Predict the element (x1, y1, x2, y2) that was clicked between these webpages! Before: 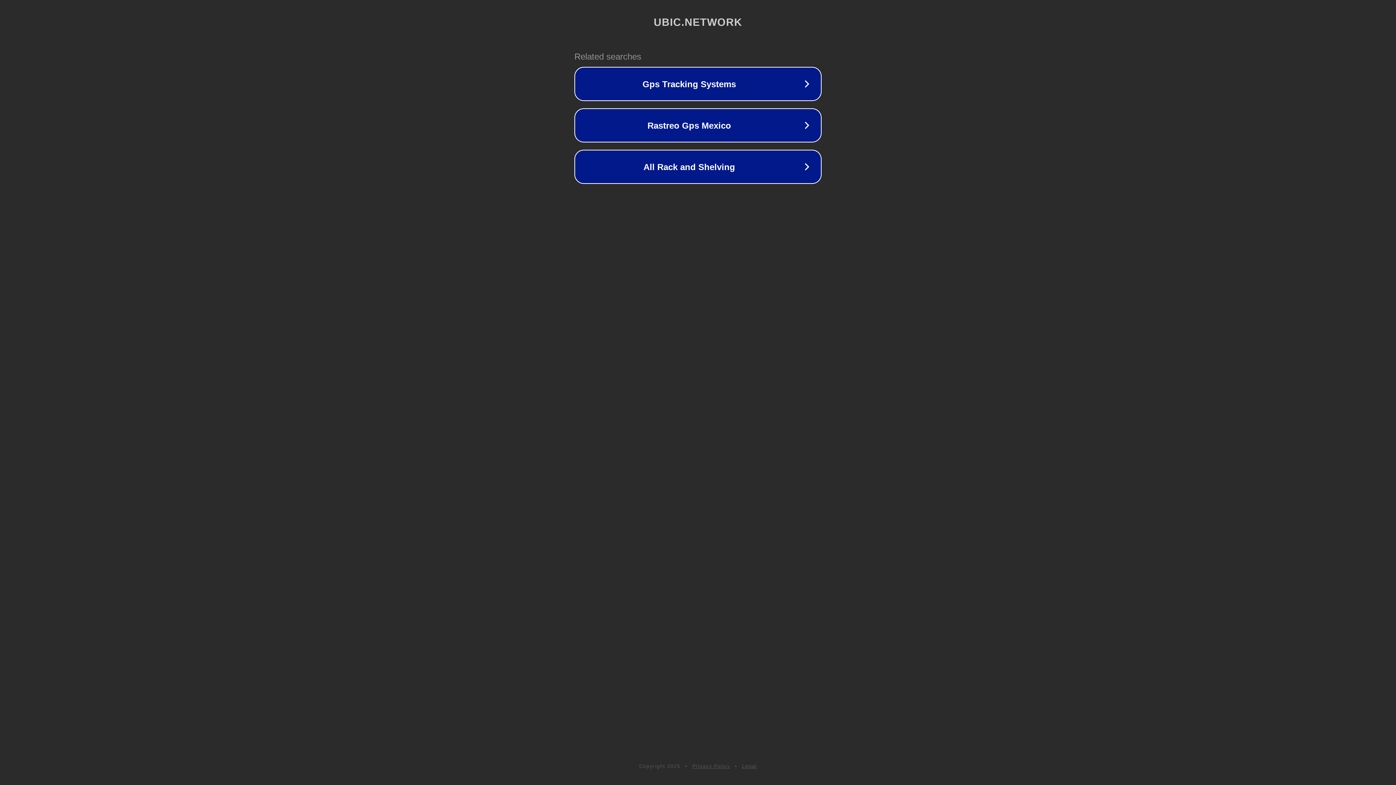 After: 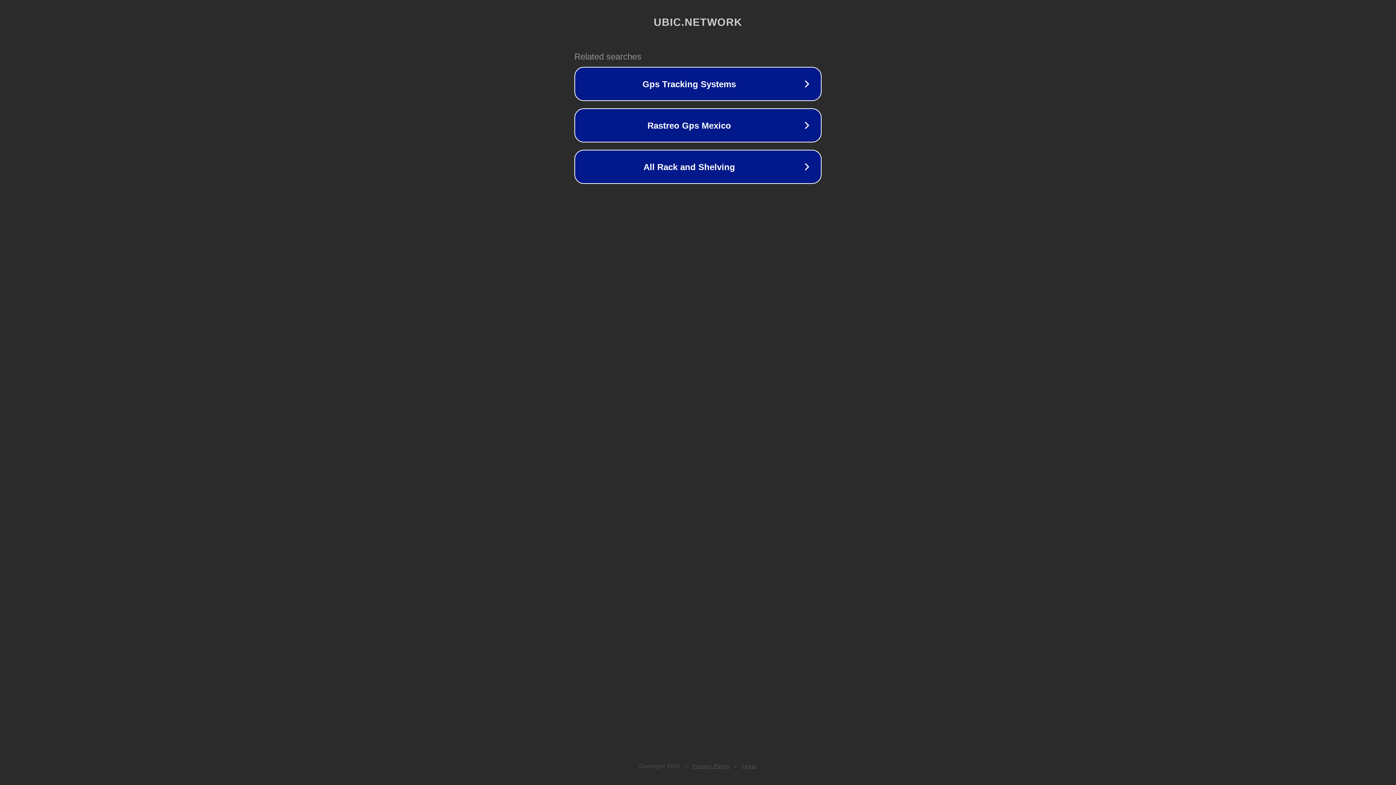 Action: bbox: (692, 763, 730, 769) label: Privacy Policy